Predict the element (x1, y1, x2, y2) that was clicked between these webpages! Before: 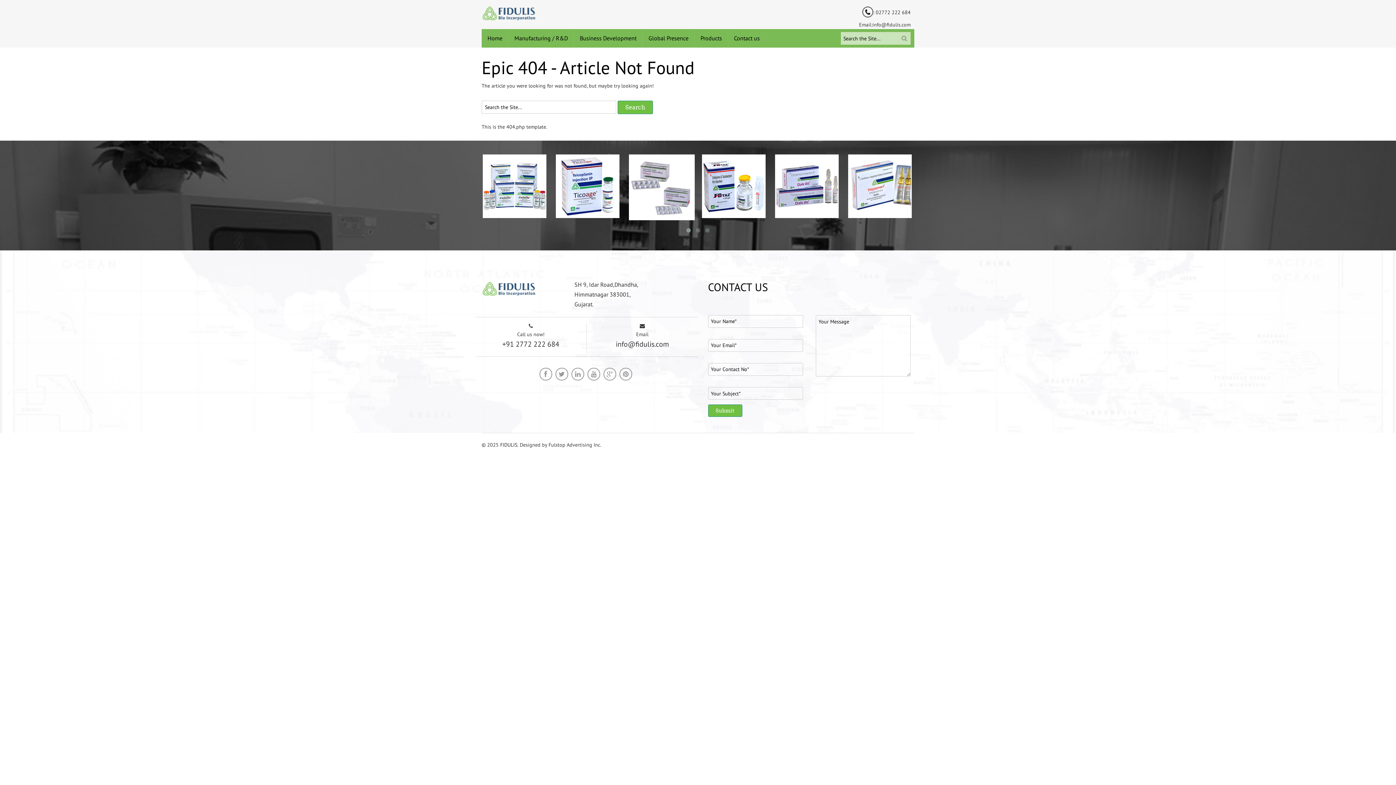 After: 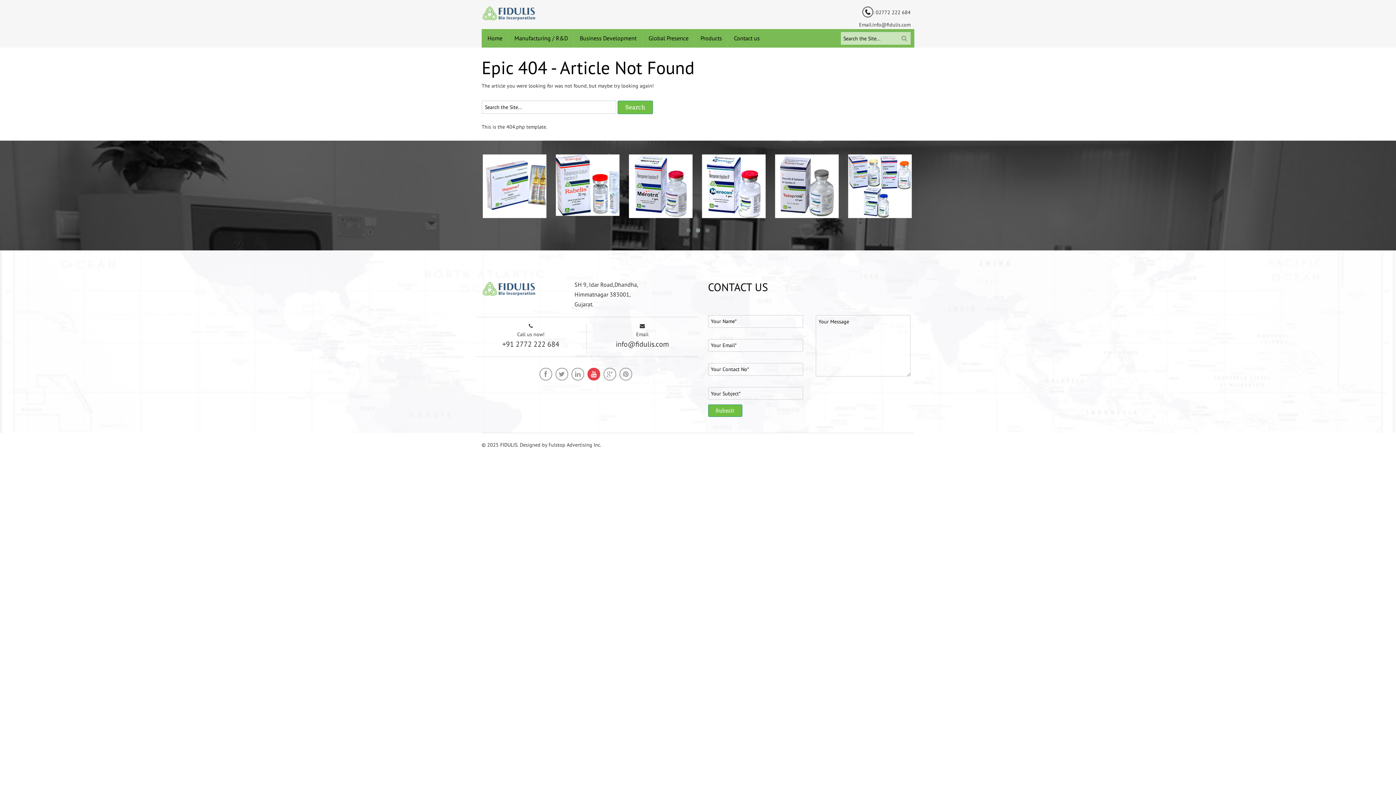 Action: bbox: (587, 368, 600, 380)